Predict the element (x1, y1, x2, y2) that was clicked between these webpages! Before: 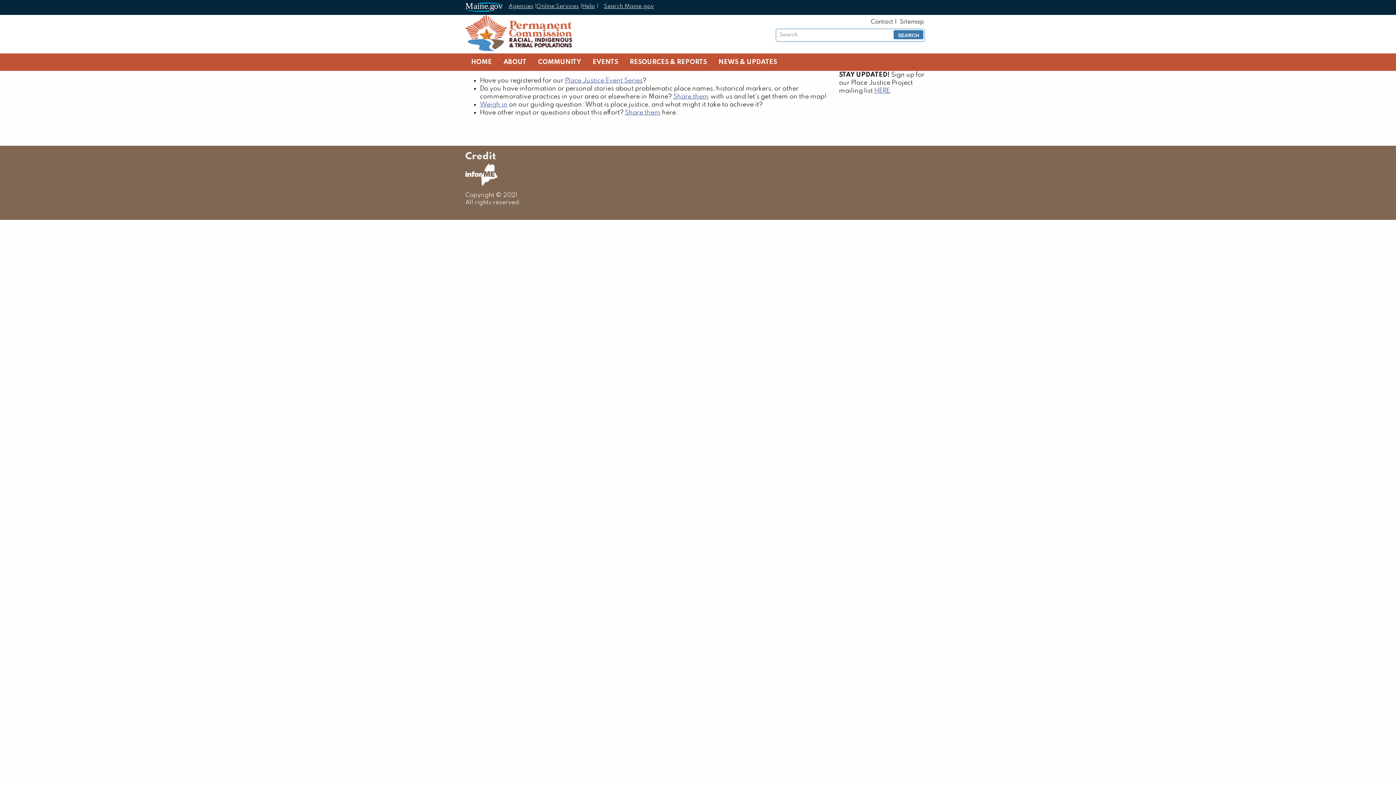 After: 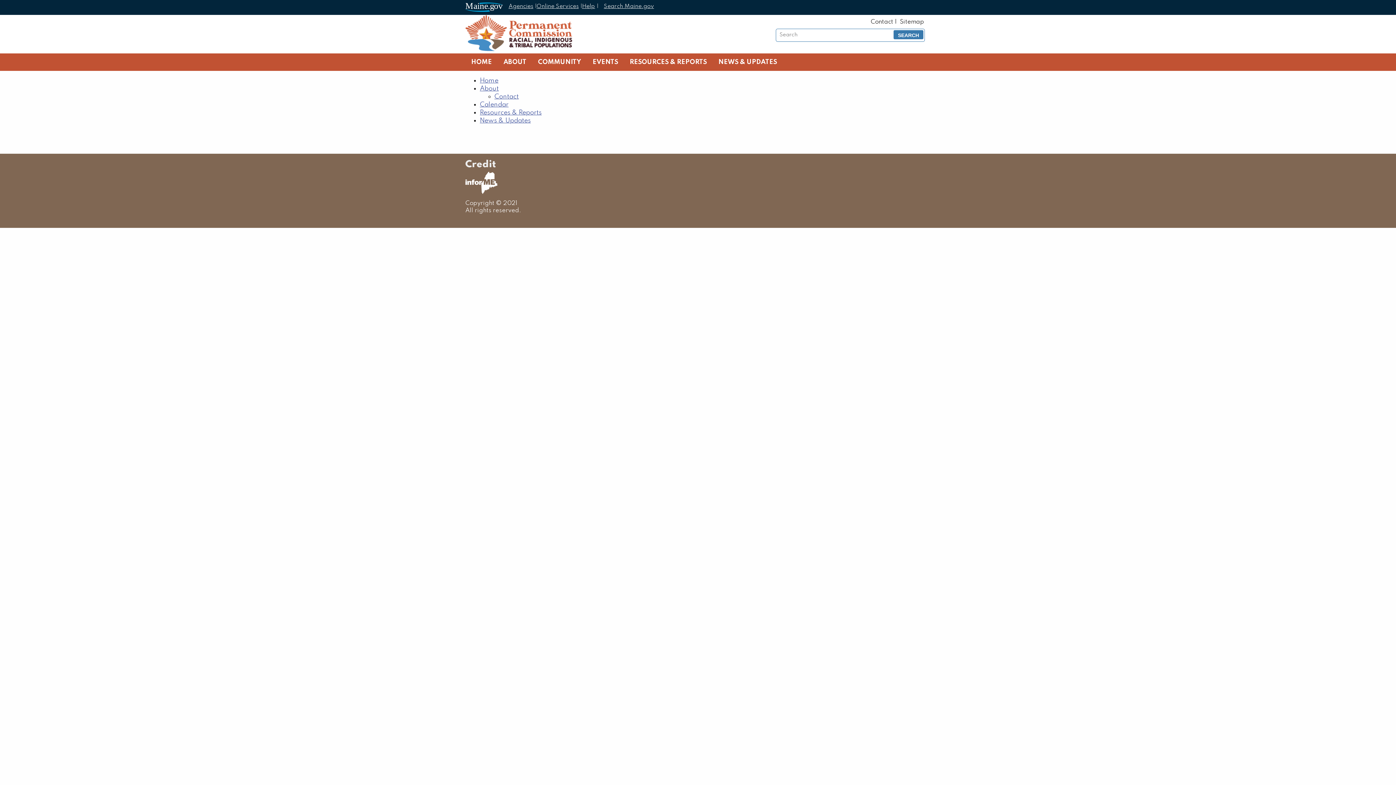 Action: label: Sitemap bbox: (900, 19, 924, 25)